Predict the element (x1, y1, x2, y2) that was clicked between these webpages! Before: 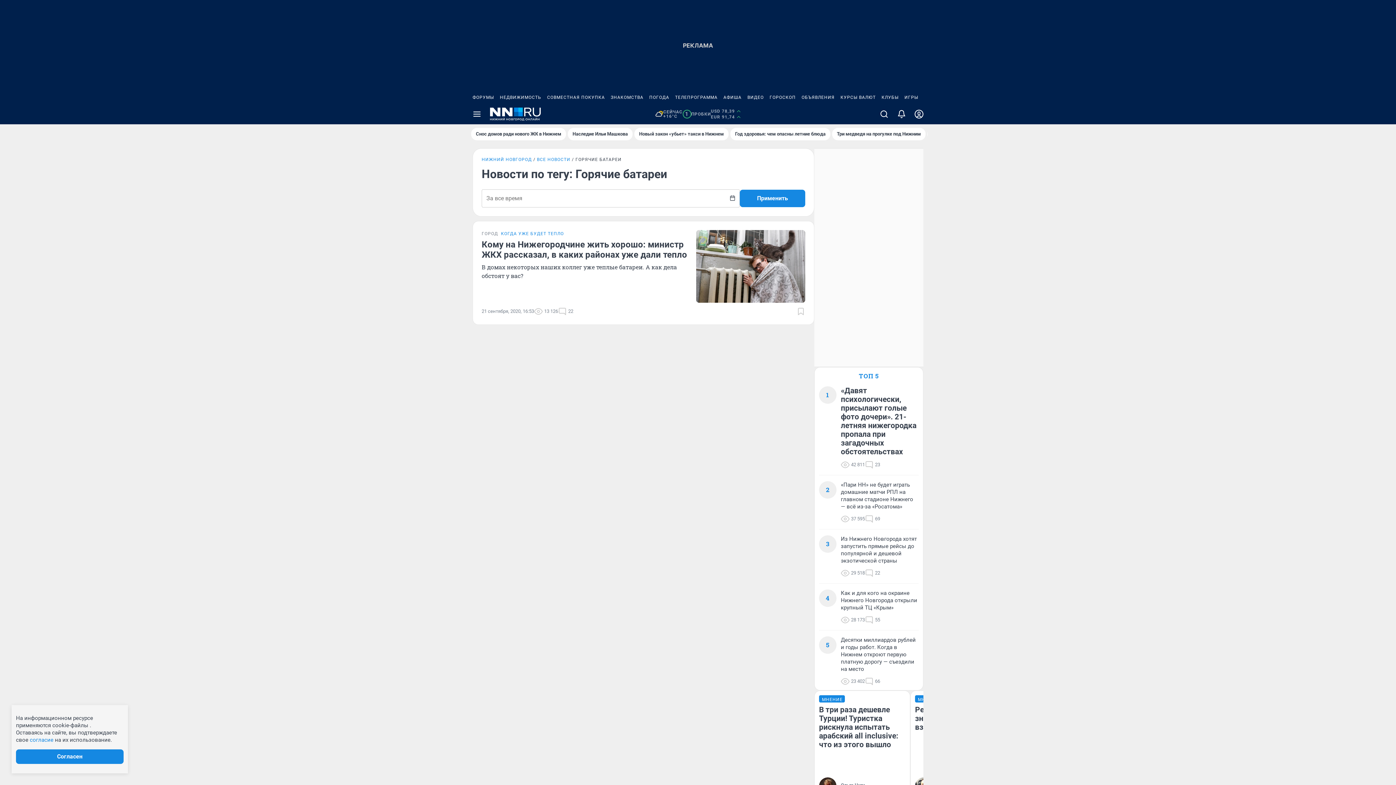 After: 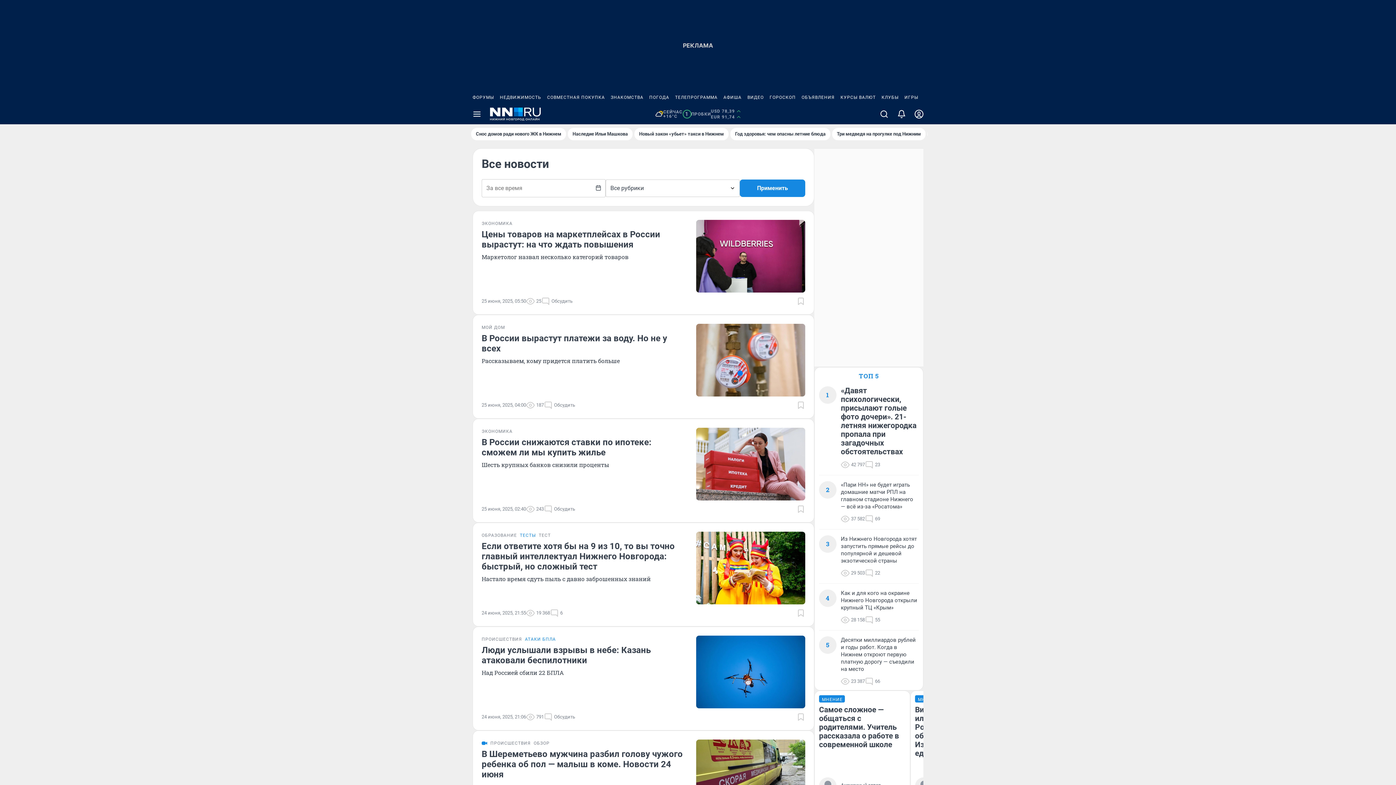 Action: label: ВСЕ НОВОСТИ bbox: (537, 157, 575, 162)